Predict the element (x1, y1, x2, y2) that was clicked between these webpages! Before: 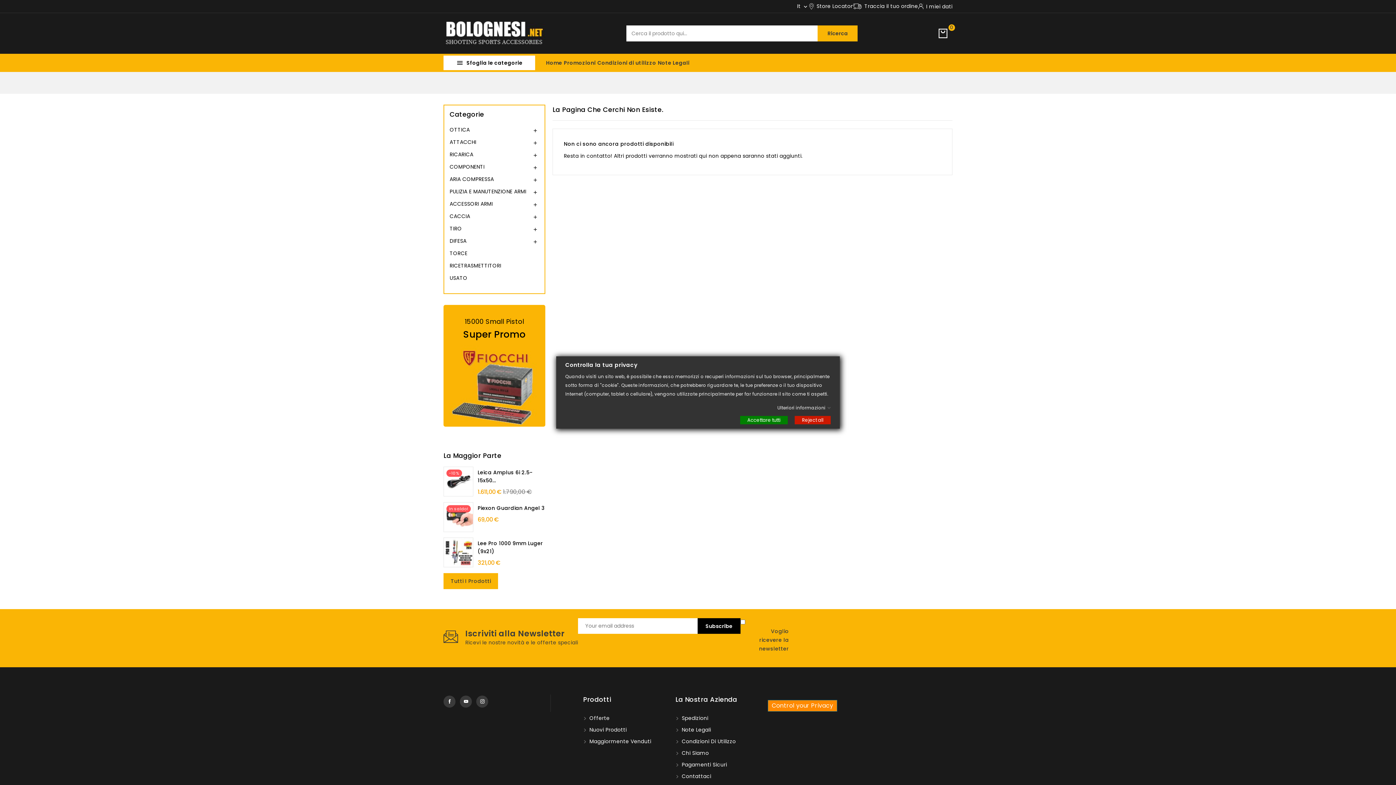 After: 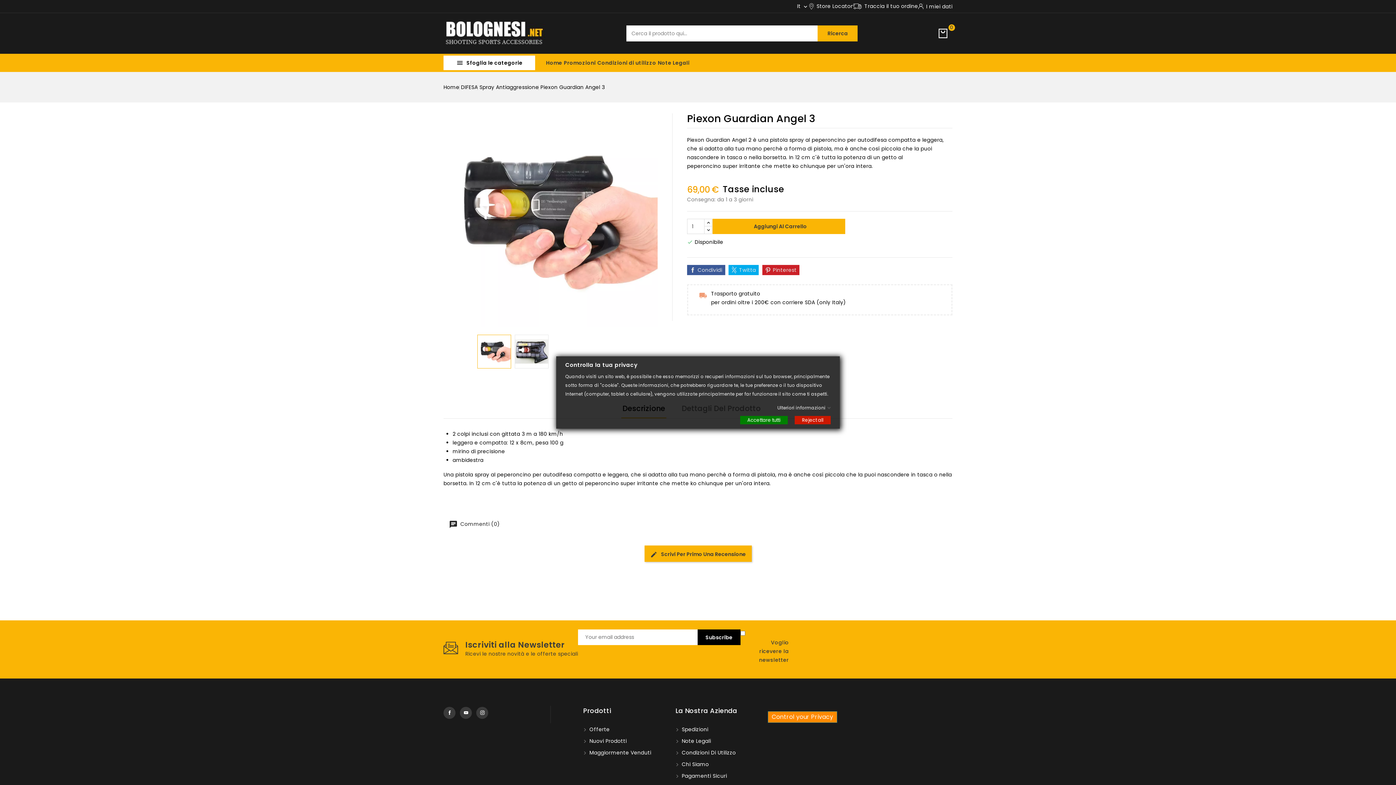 Action: bbox: (444, 502, 473, 532)